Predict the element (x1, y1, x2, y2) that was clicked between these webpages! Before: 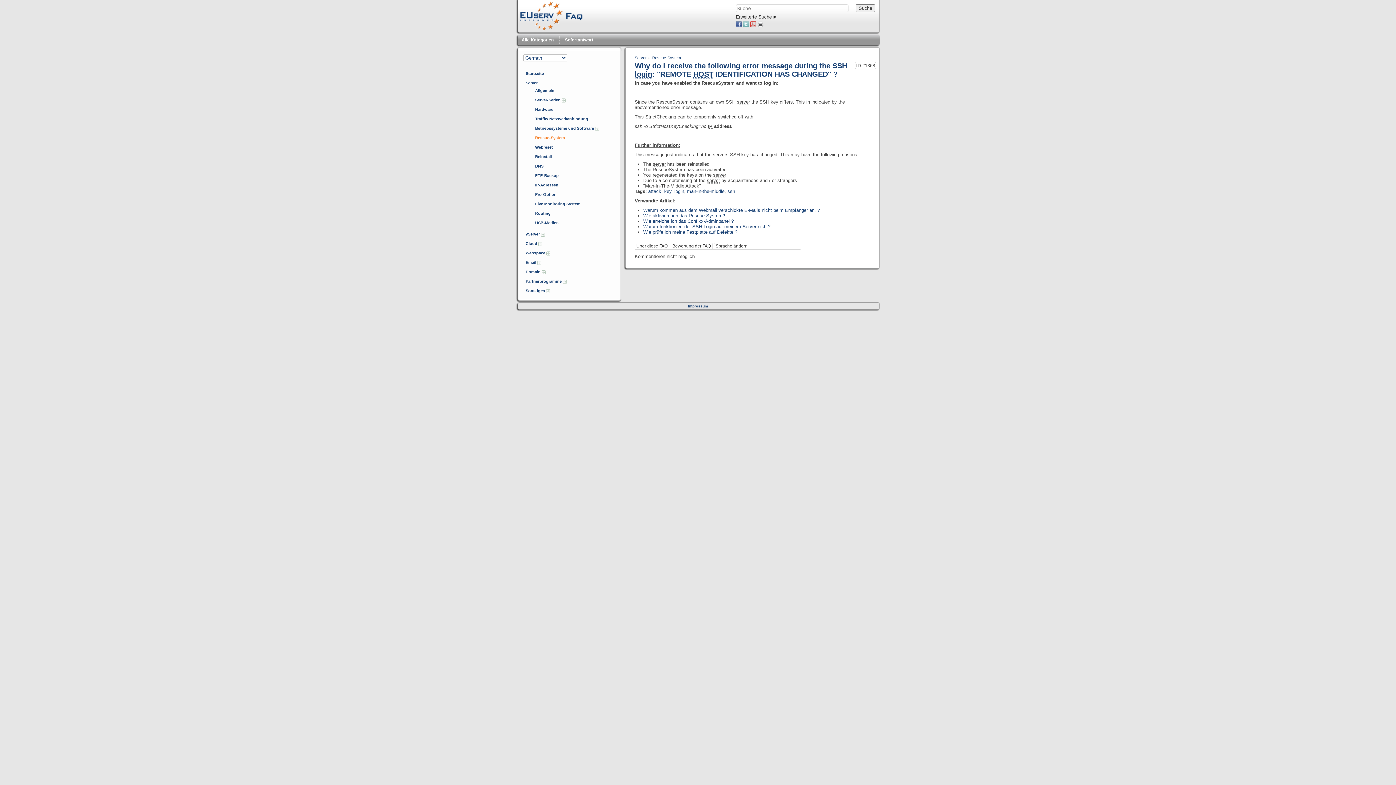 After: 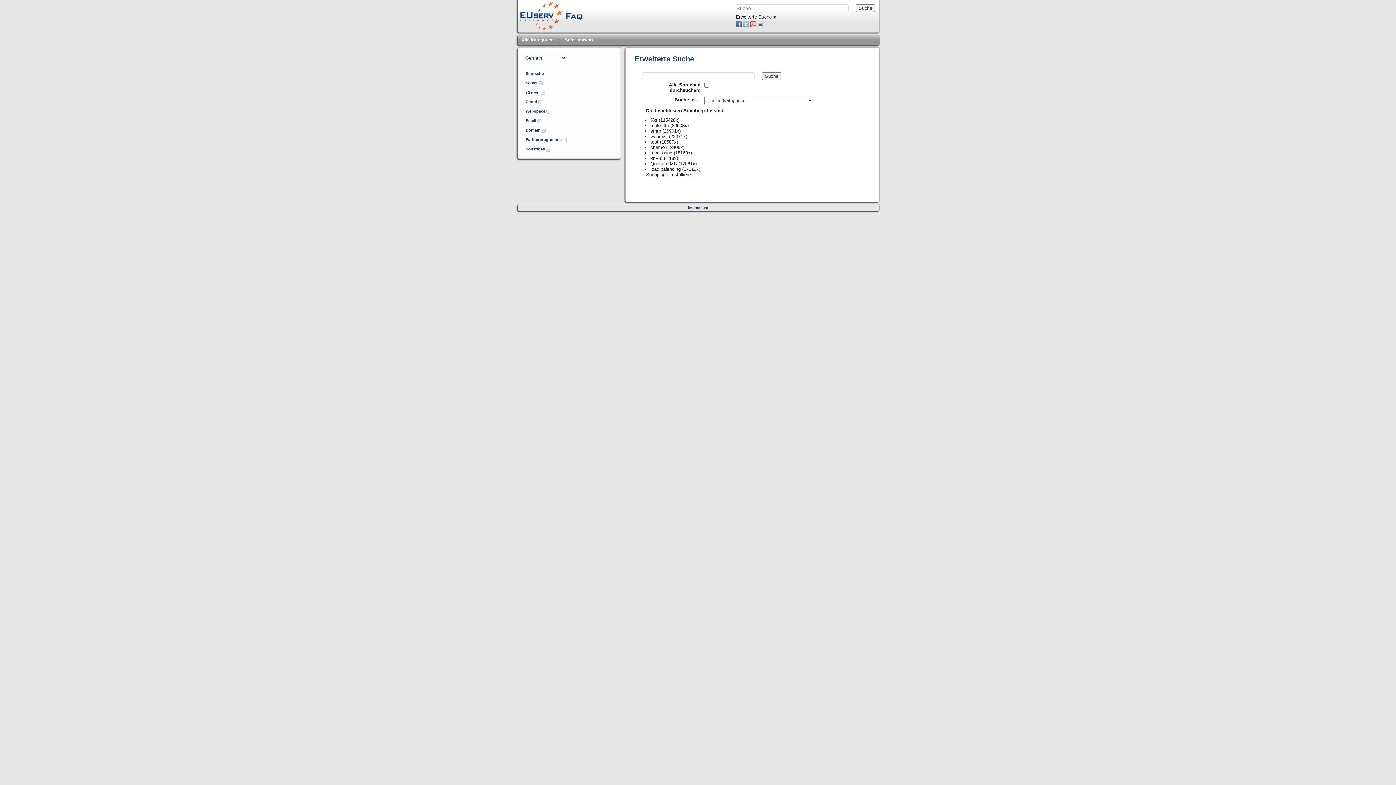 Action: label: Erweiterte Suche bbox: (736, 14, 776, 19)